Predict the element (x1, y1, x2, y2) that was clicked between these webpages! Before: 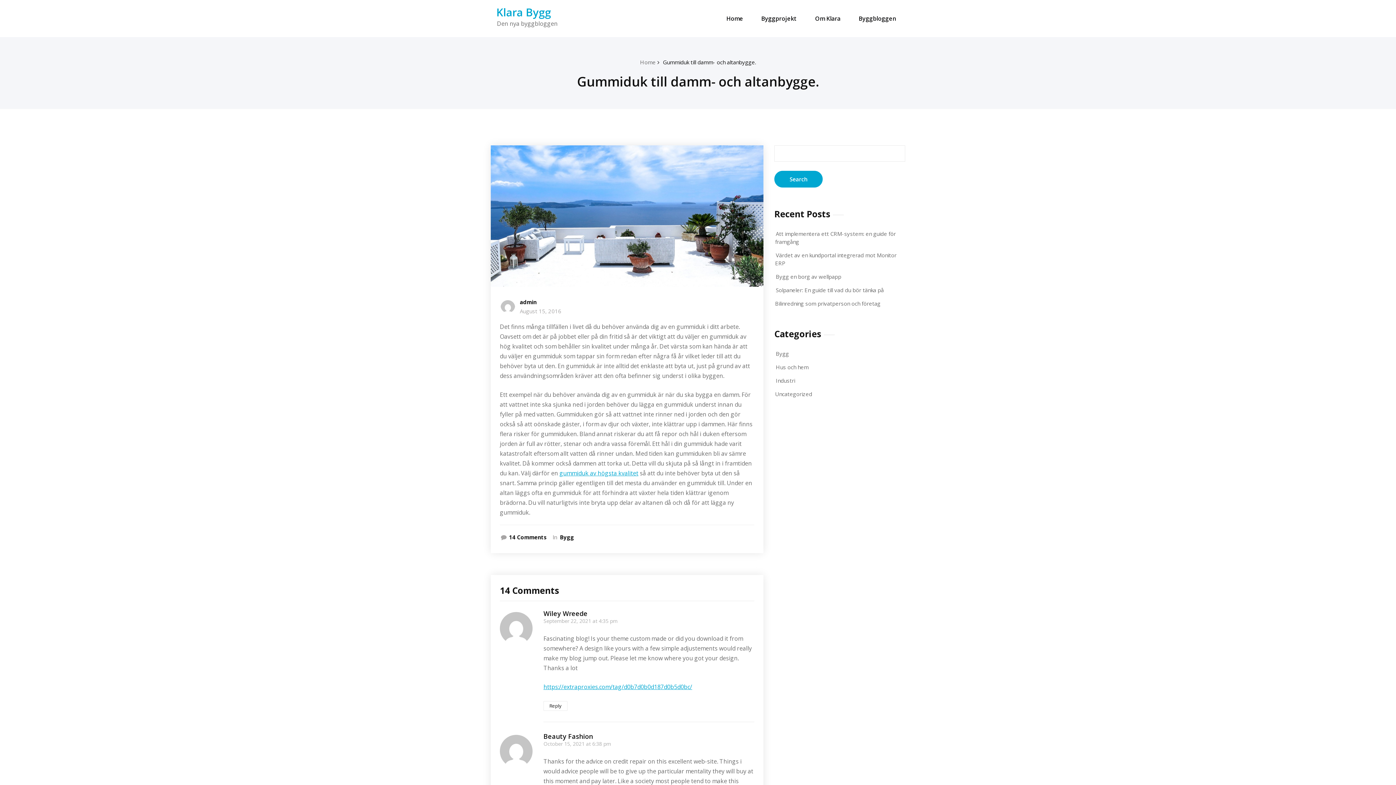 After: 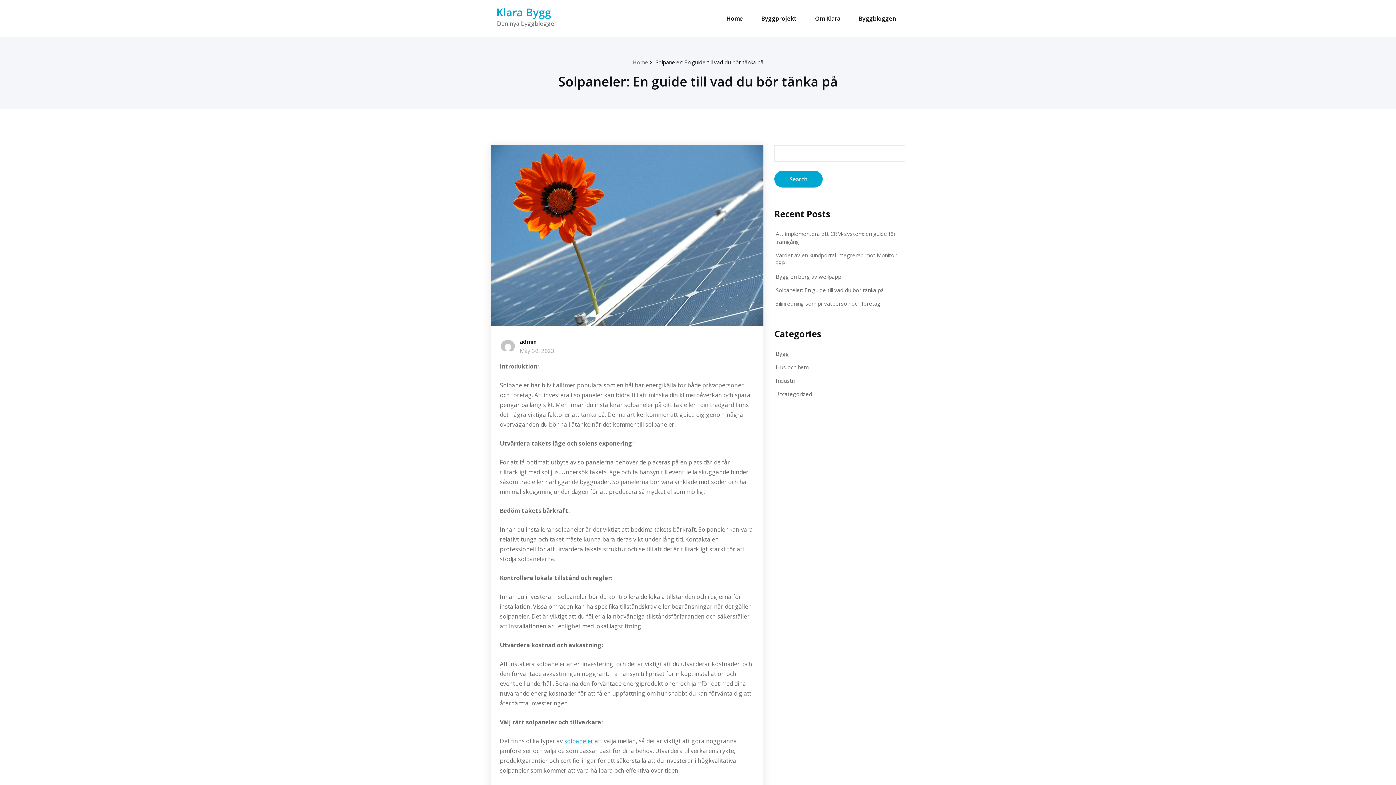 Action: label: Solpaneler: En guide till vad du bör tänka på bbox: (776, 286, 884, 293)